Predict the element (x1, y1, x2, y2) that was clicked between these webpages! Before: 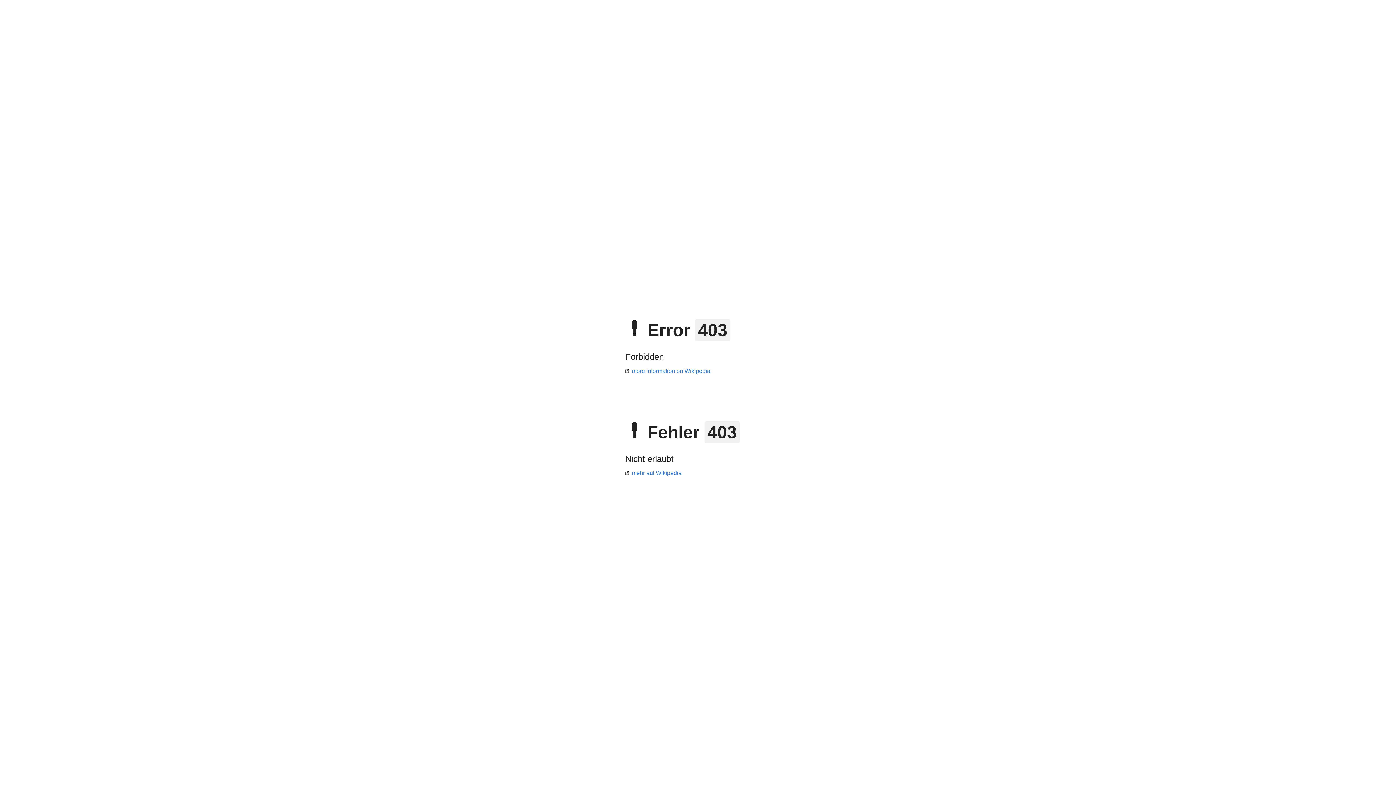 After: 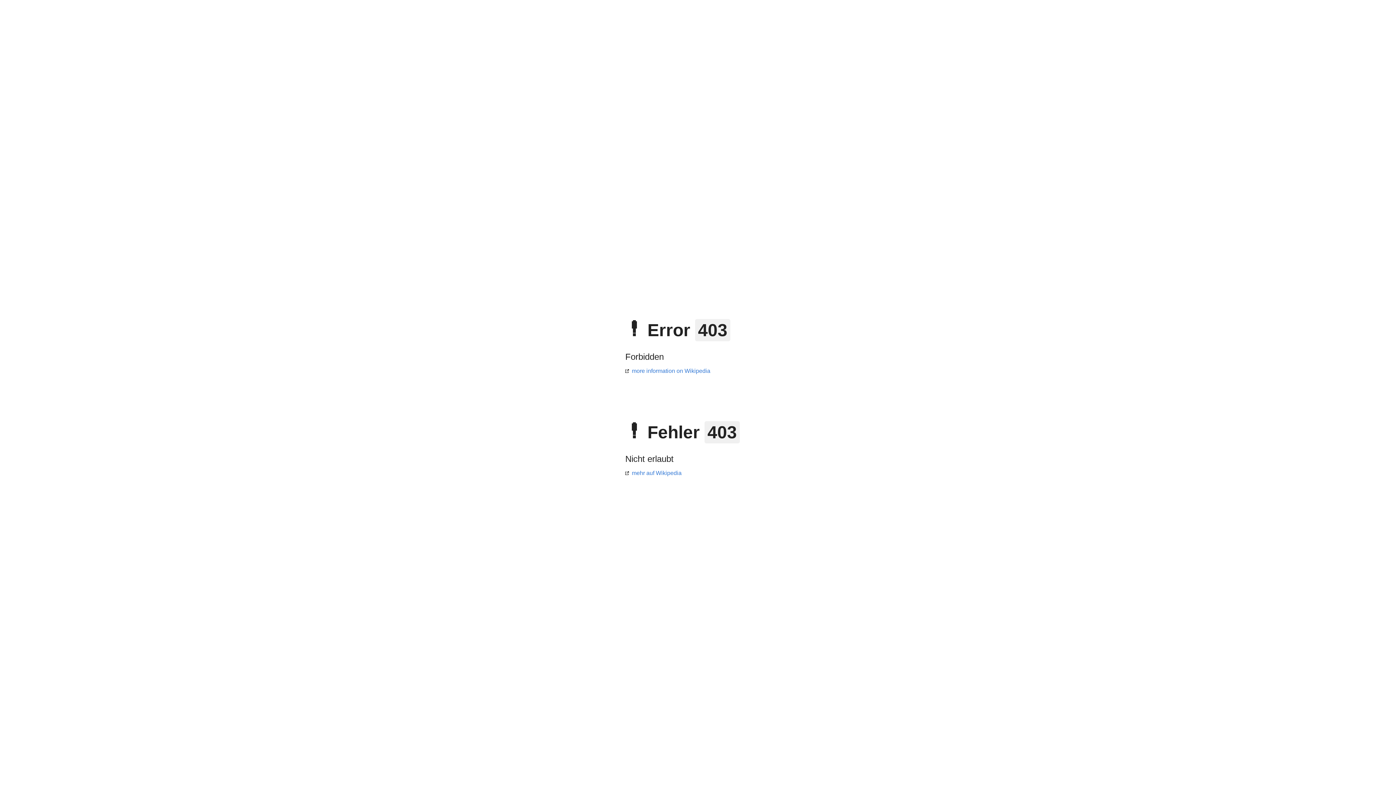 Action: bbox: (625, 368, 710, 374) label: more information on Wikipedia